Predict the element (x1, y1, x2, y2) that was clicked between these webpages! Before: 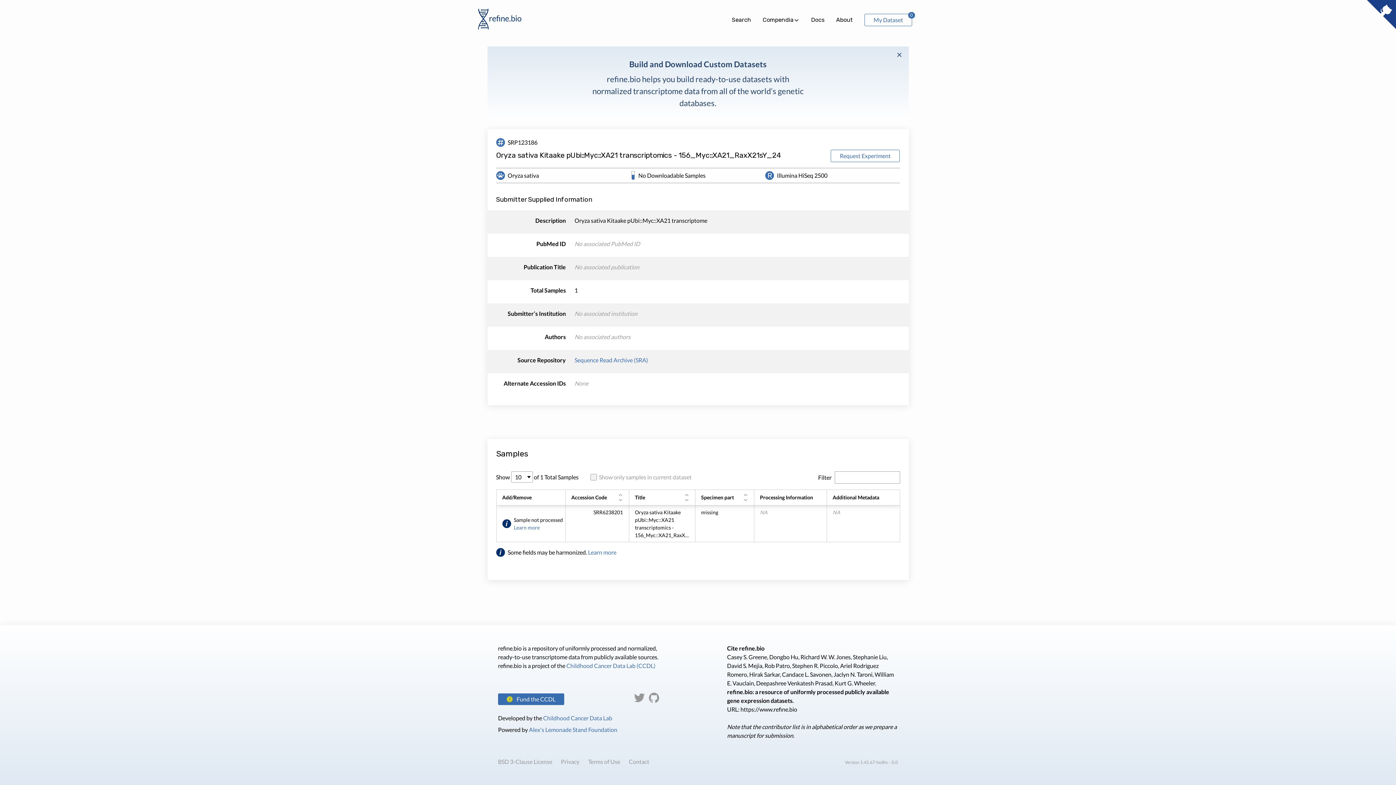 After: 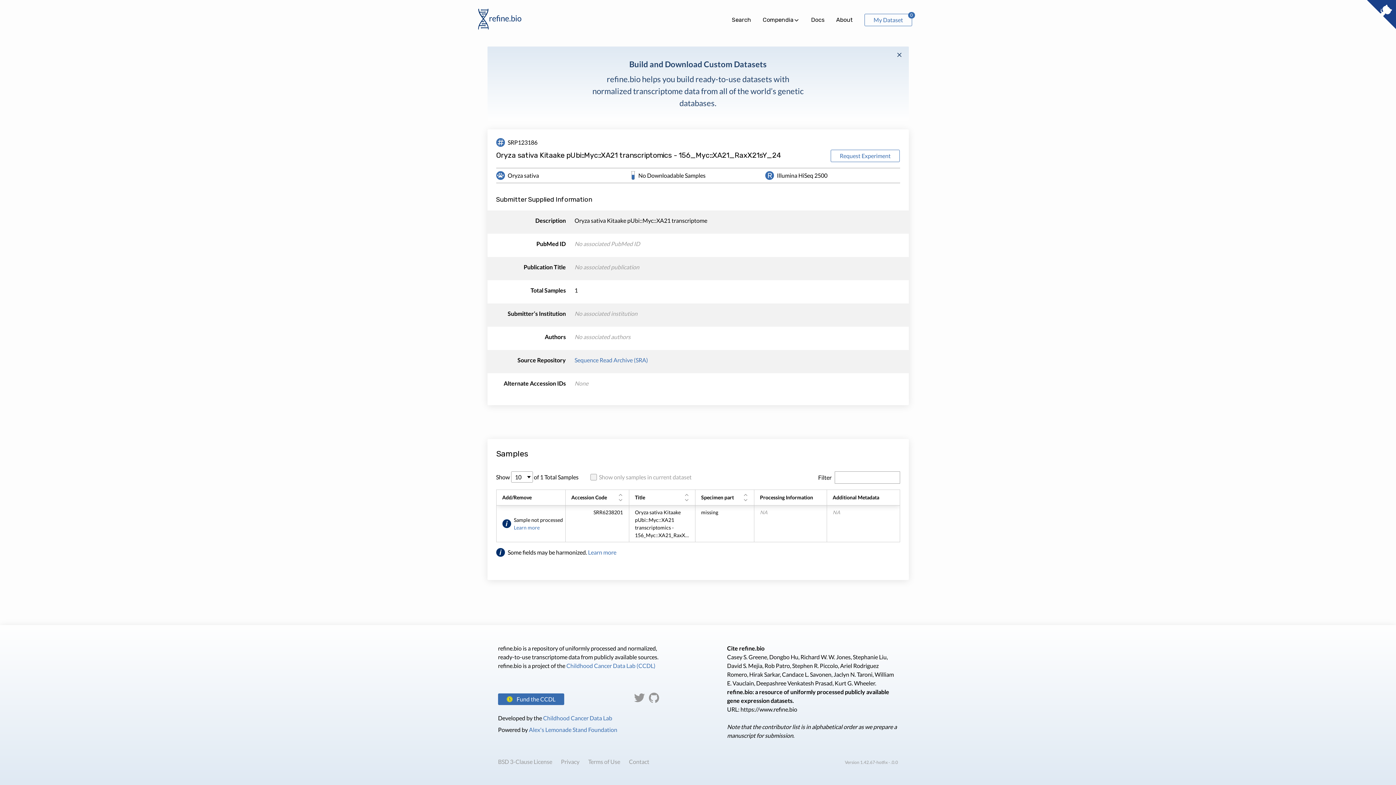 Action: bbox: (1367, 0, 1396, 31)